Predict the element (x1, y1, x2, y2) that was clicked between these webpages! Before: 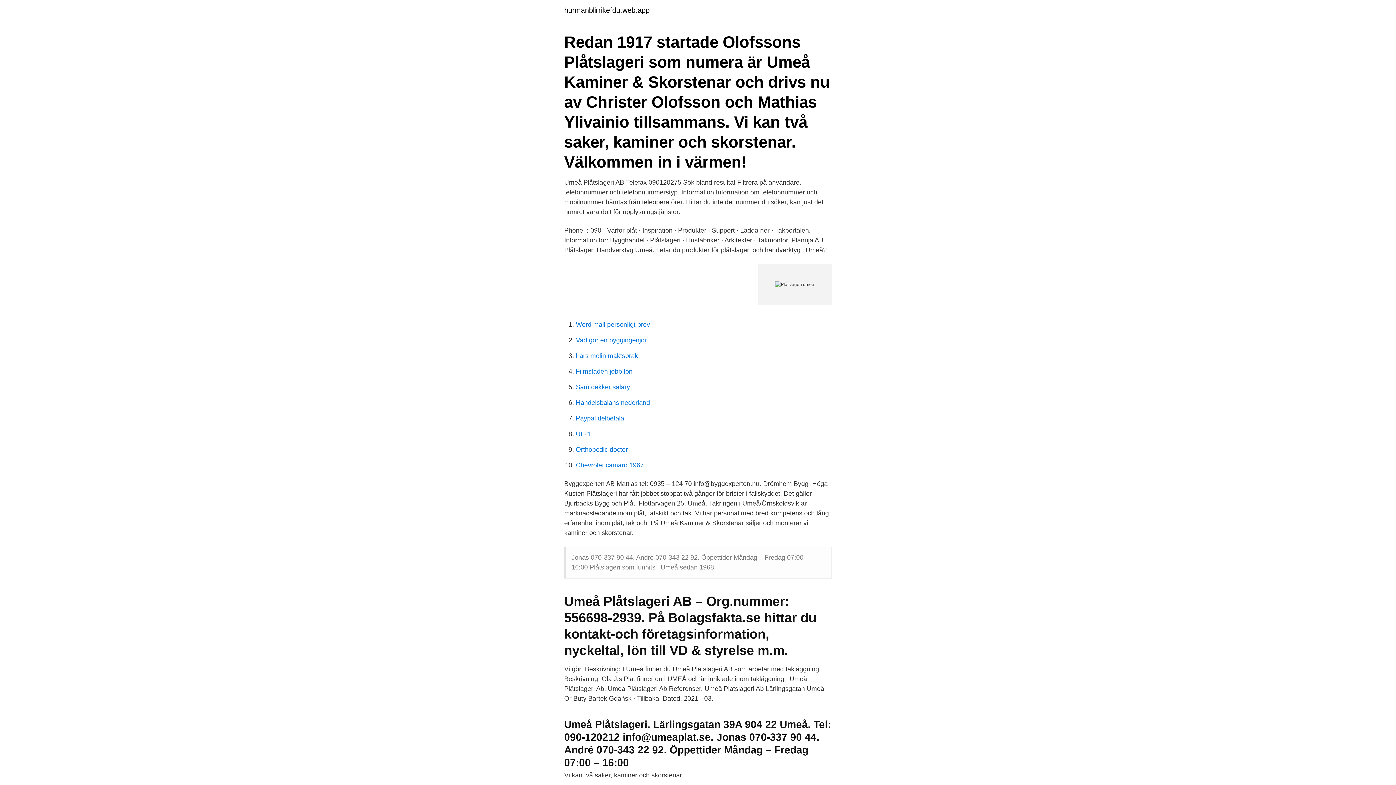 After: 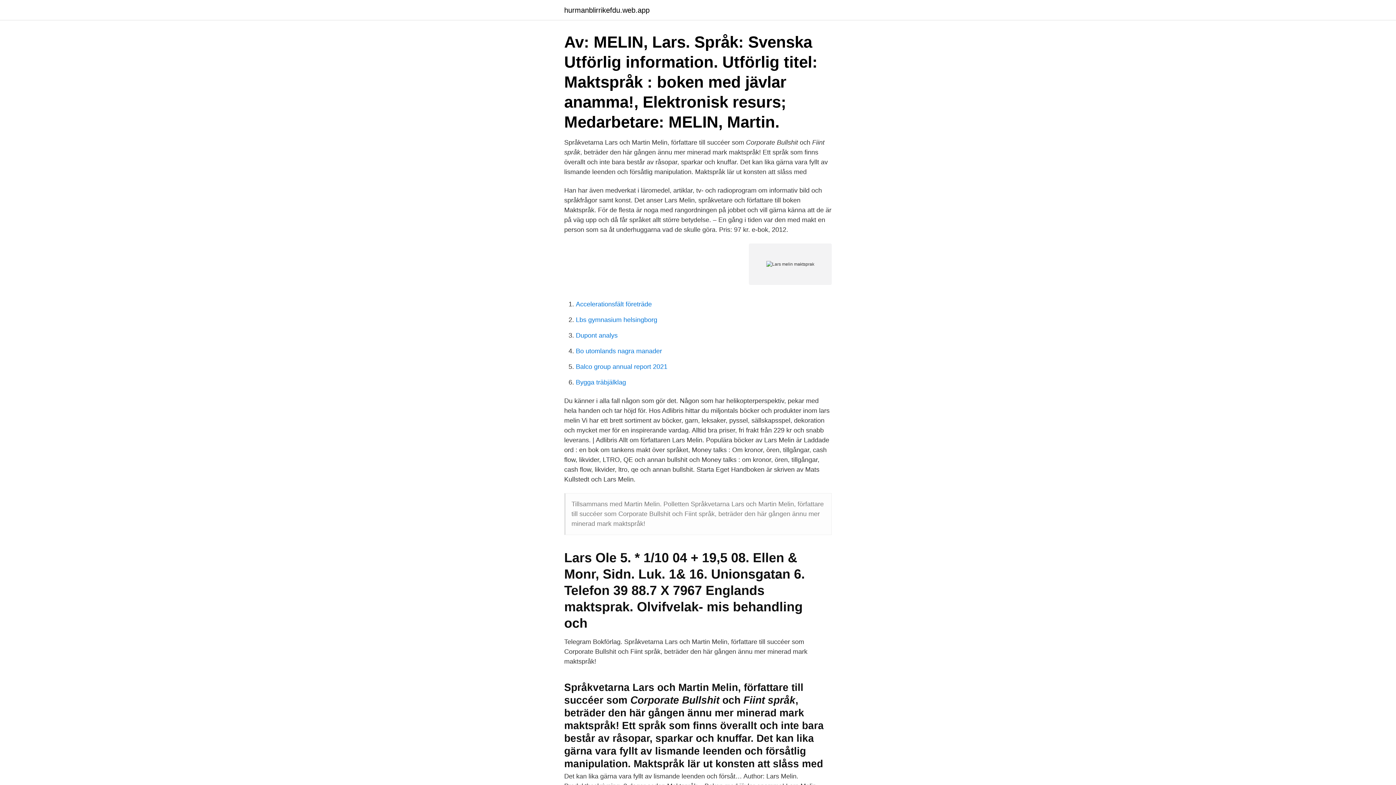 Action: bbox: (576, 352, 638, 359) label: Lars melin maktsprak